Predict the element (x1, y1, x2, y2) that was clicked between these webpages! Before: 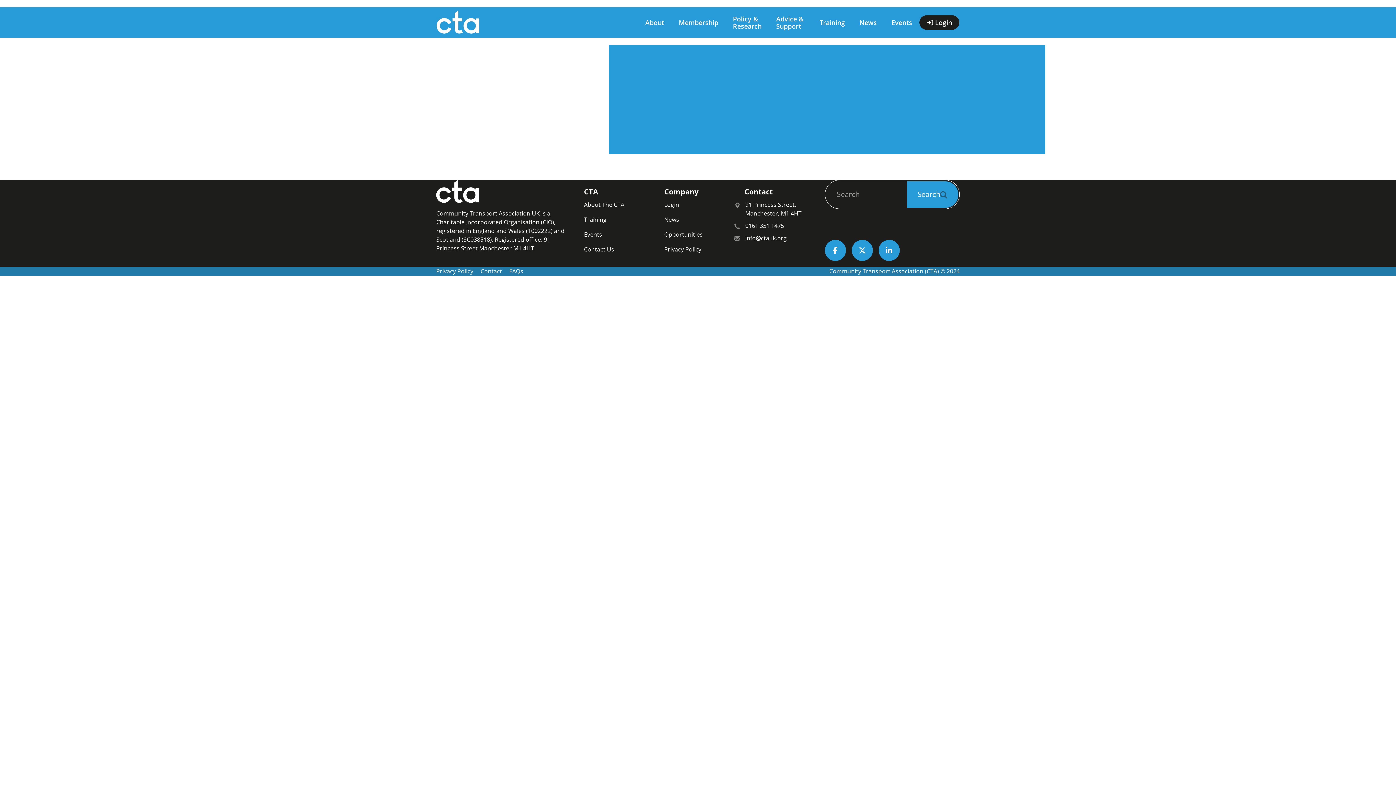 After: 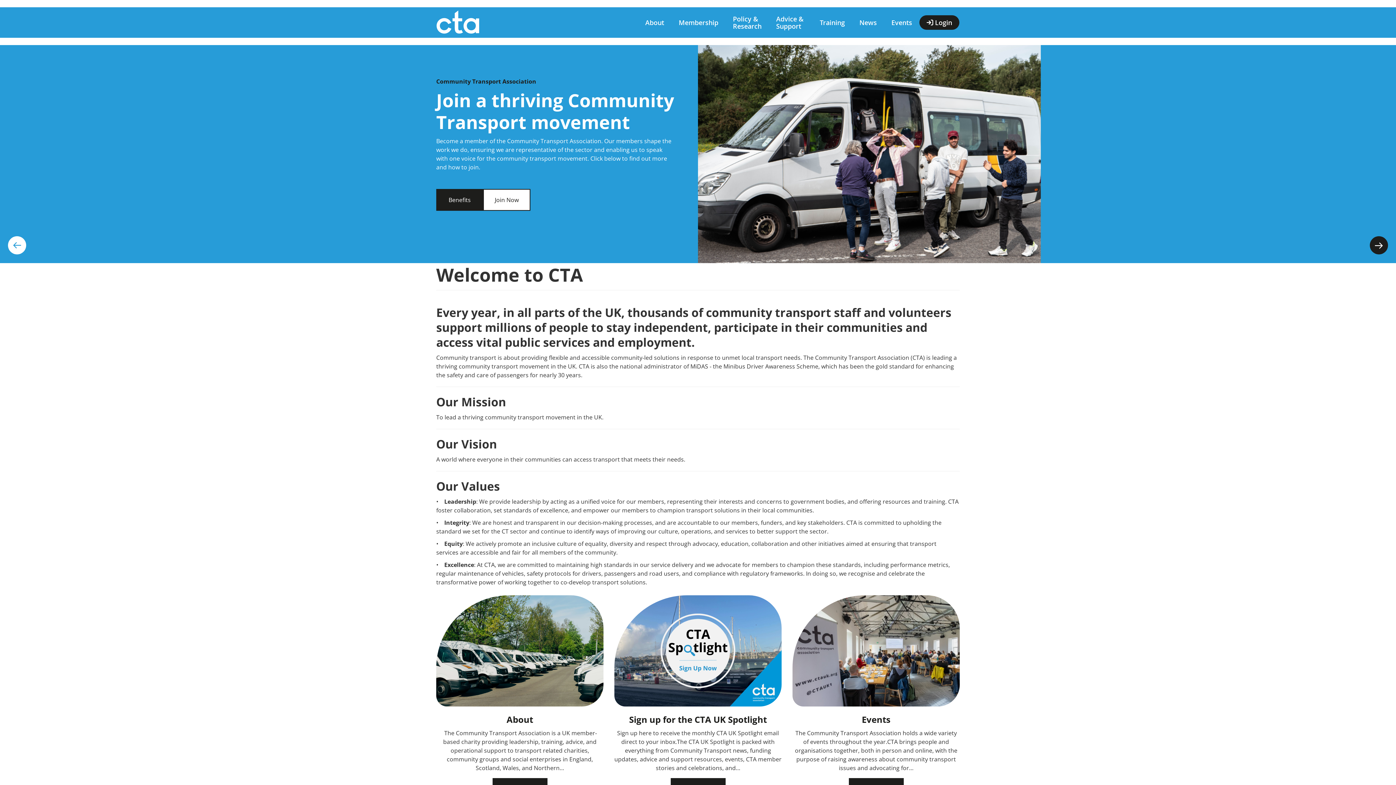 Action: label: FAQs bbox: (509, 266, 523, 275)